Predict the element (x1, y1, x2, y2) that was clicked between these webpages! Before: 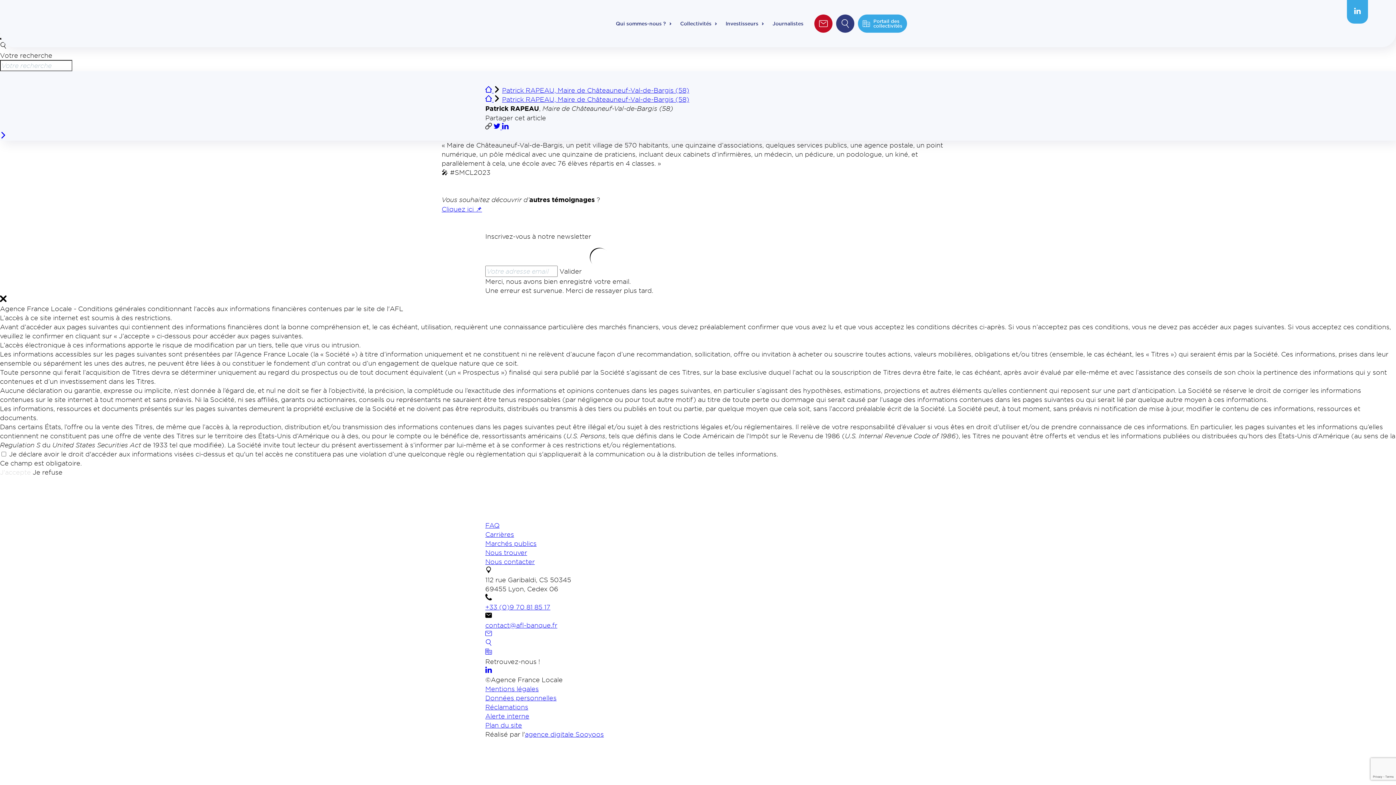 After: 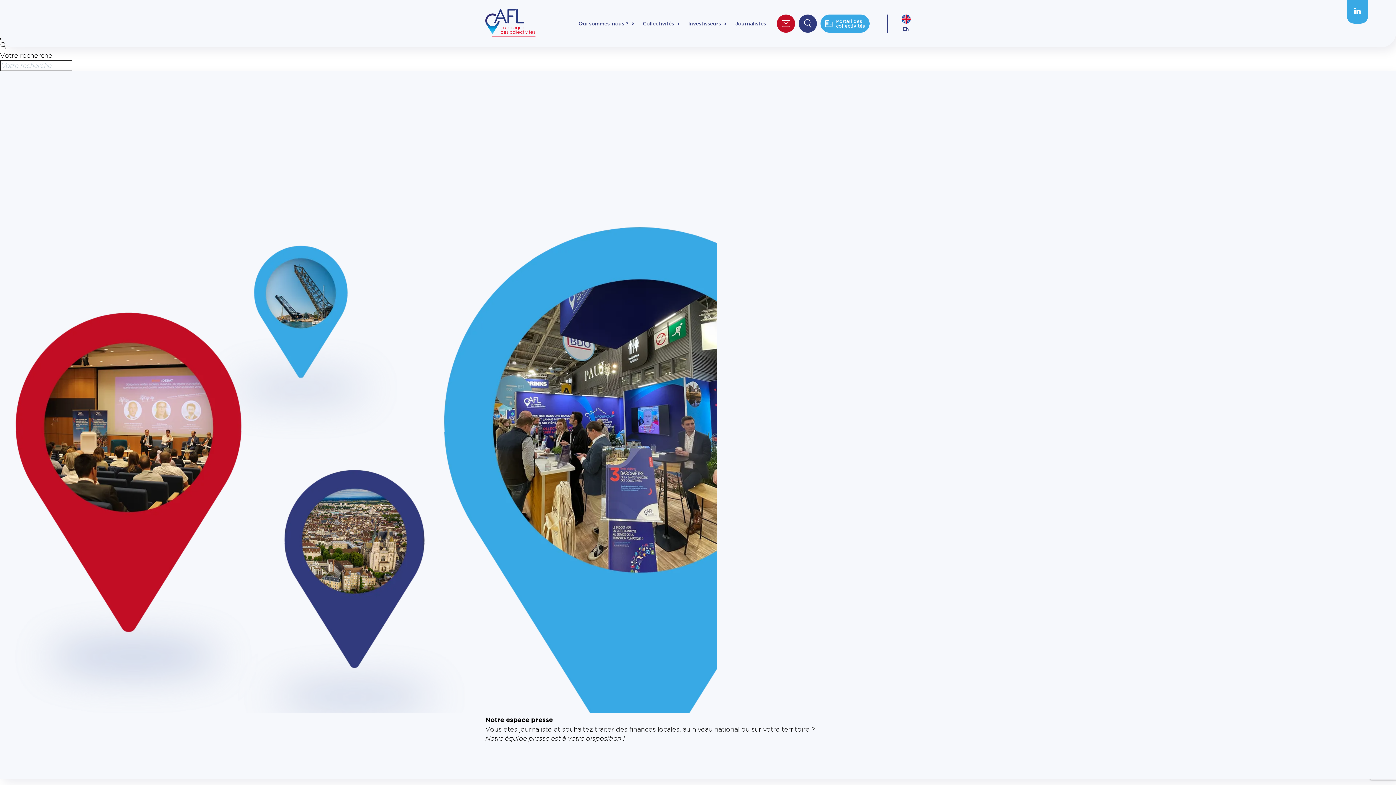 Action: label: Journalistes bbox: (772, 6, 803, 41)